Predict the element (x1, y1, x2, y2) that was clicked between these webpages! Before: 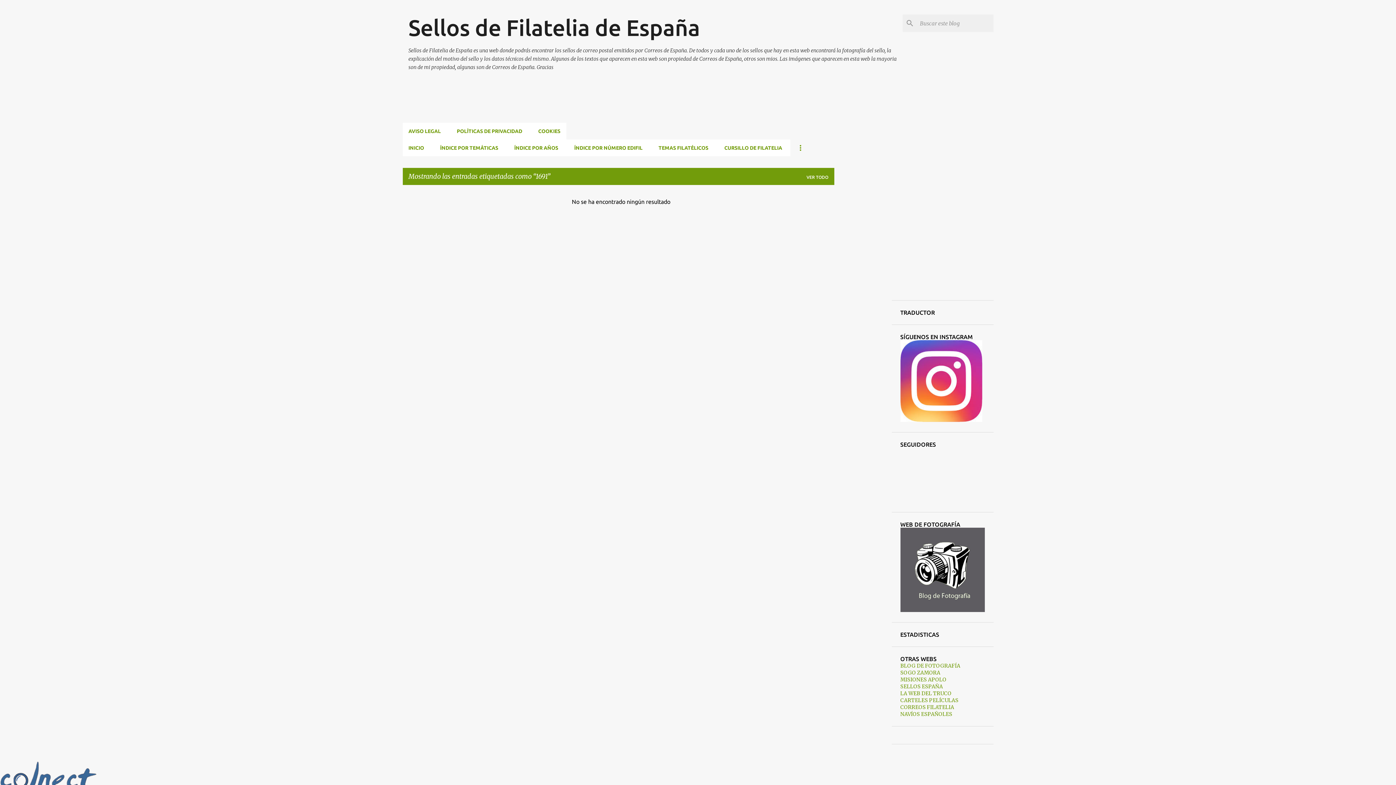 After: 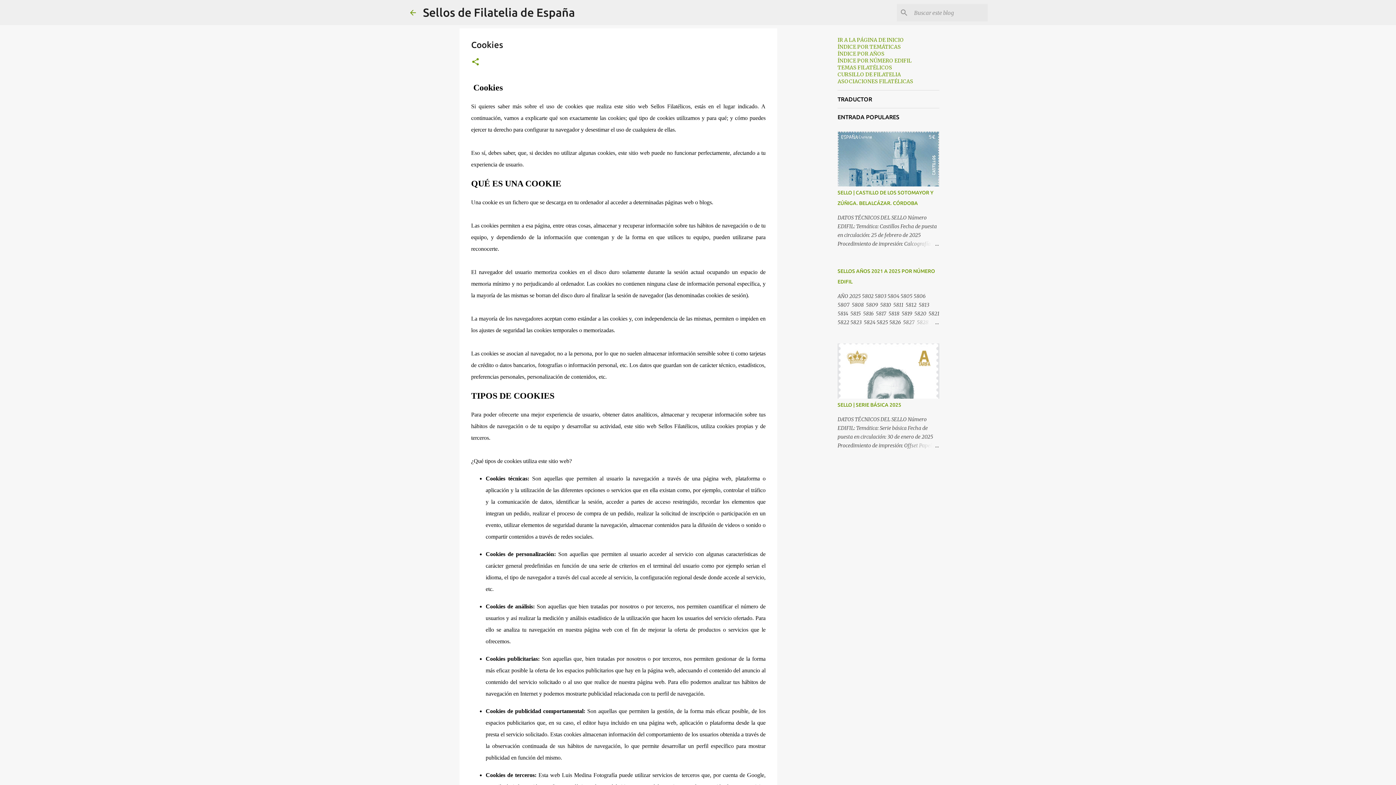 Action: label: COOKIES bbox: (530, 122, 566, 139)